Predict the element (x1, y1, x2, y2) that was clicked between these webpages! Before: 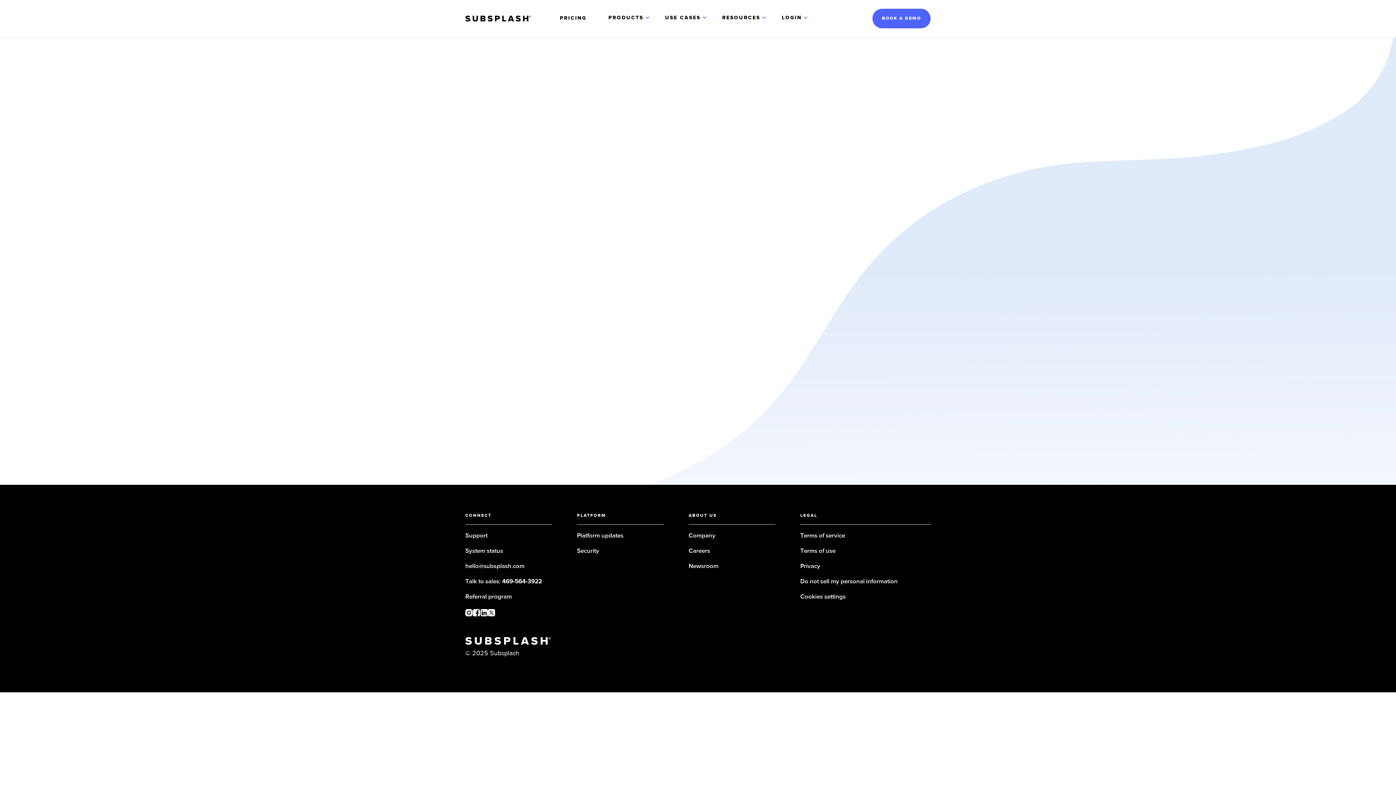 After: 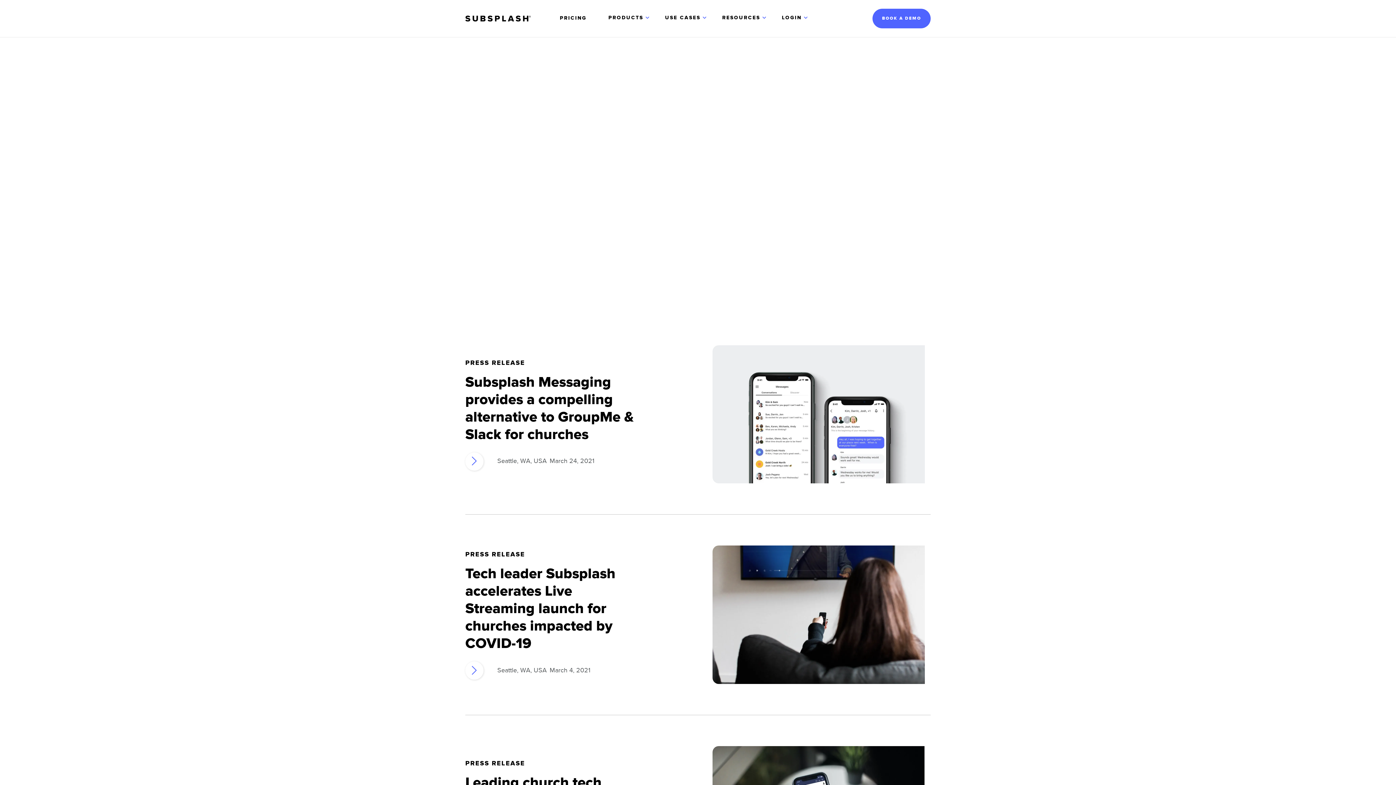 Action: bbox: (688, 563, 775, 570) label: Newsroom